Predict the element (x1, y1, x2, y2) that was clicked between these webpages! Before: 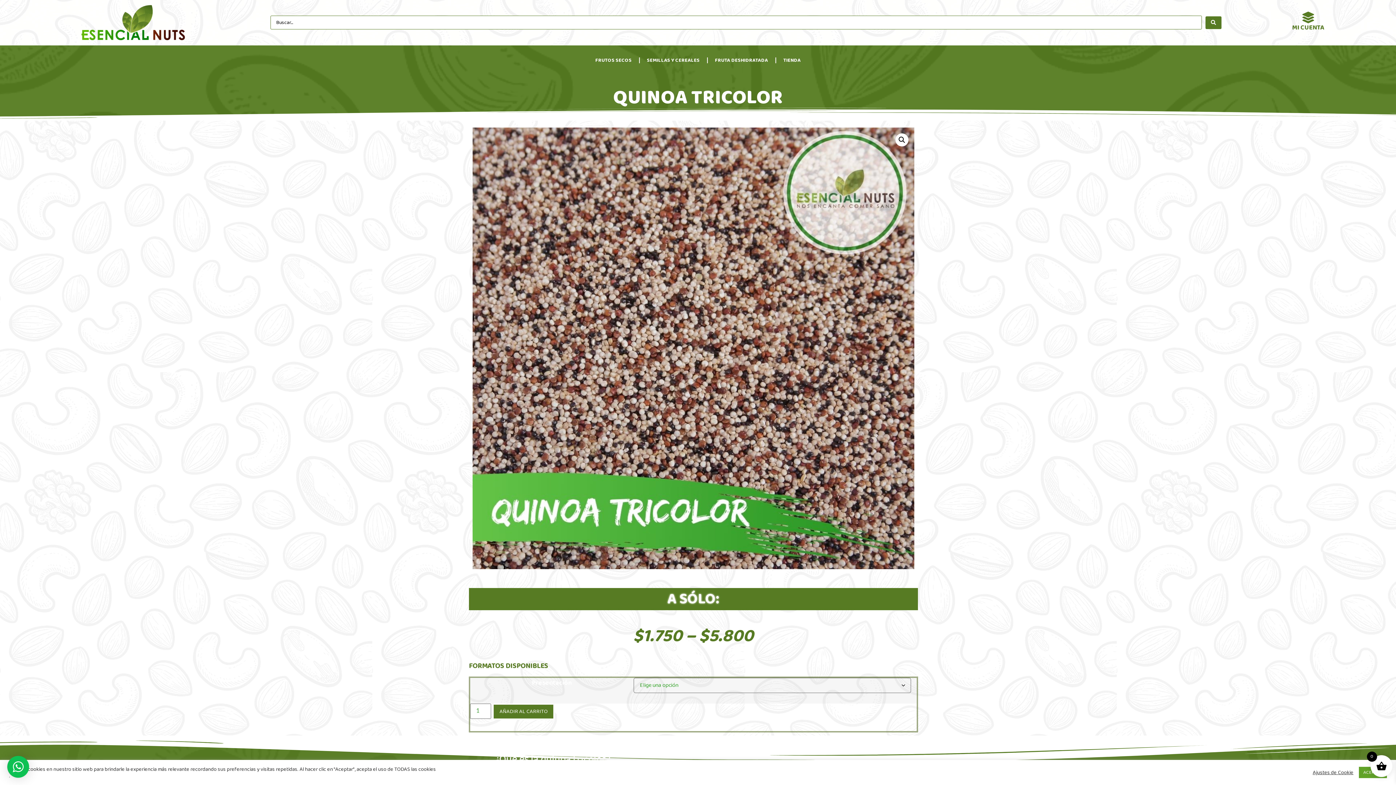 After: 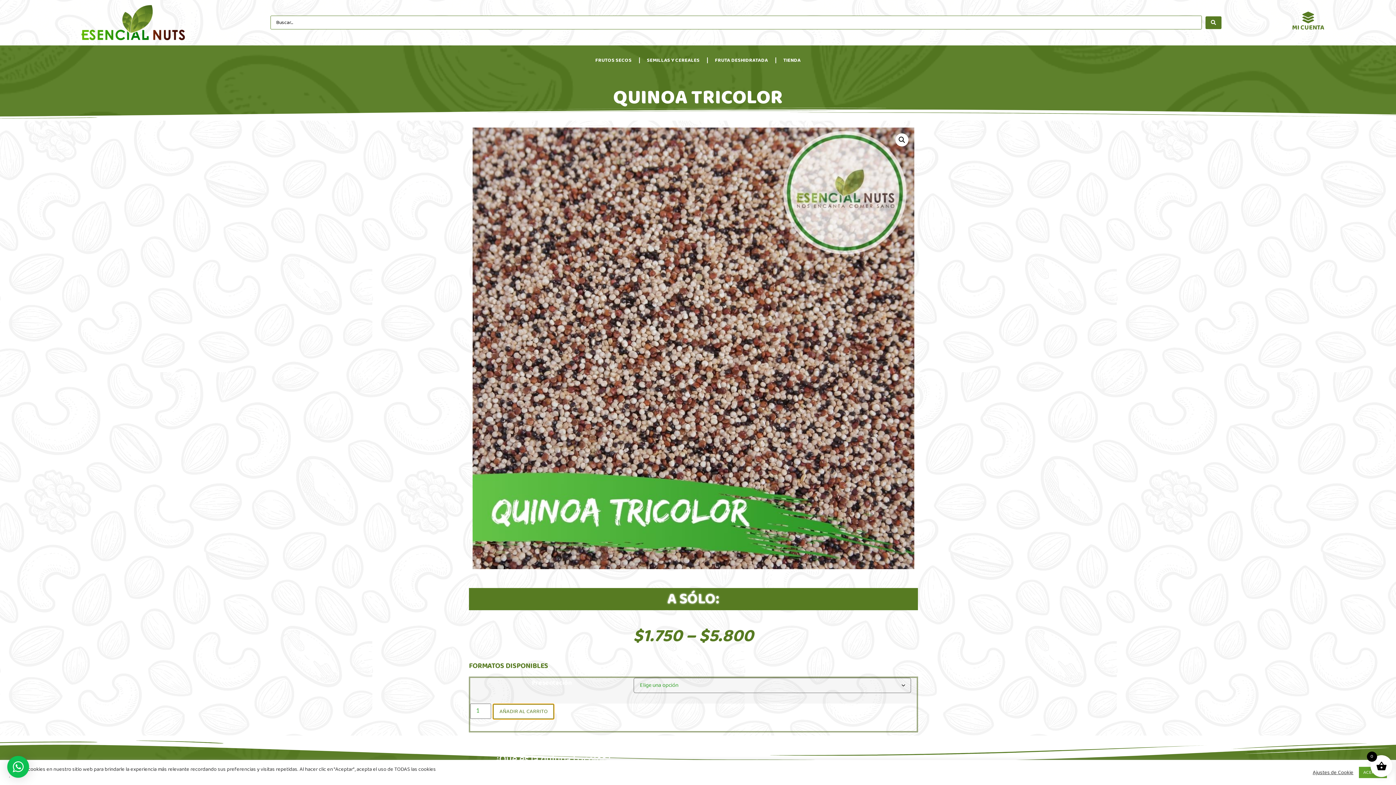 Action: bbox: (492, 703, 554, 719) label: AÑADIR AL CARRITO